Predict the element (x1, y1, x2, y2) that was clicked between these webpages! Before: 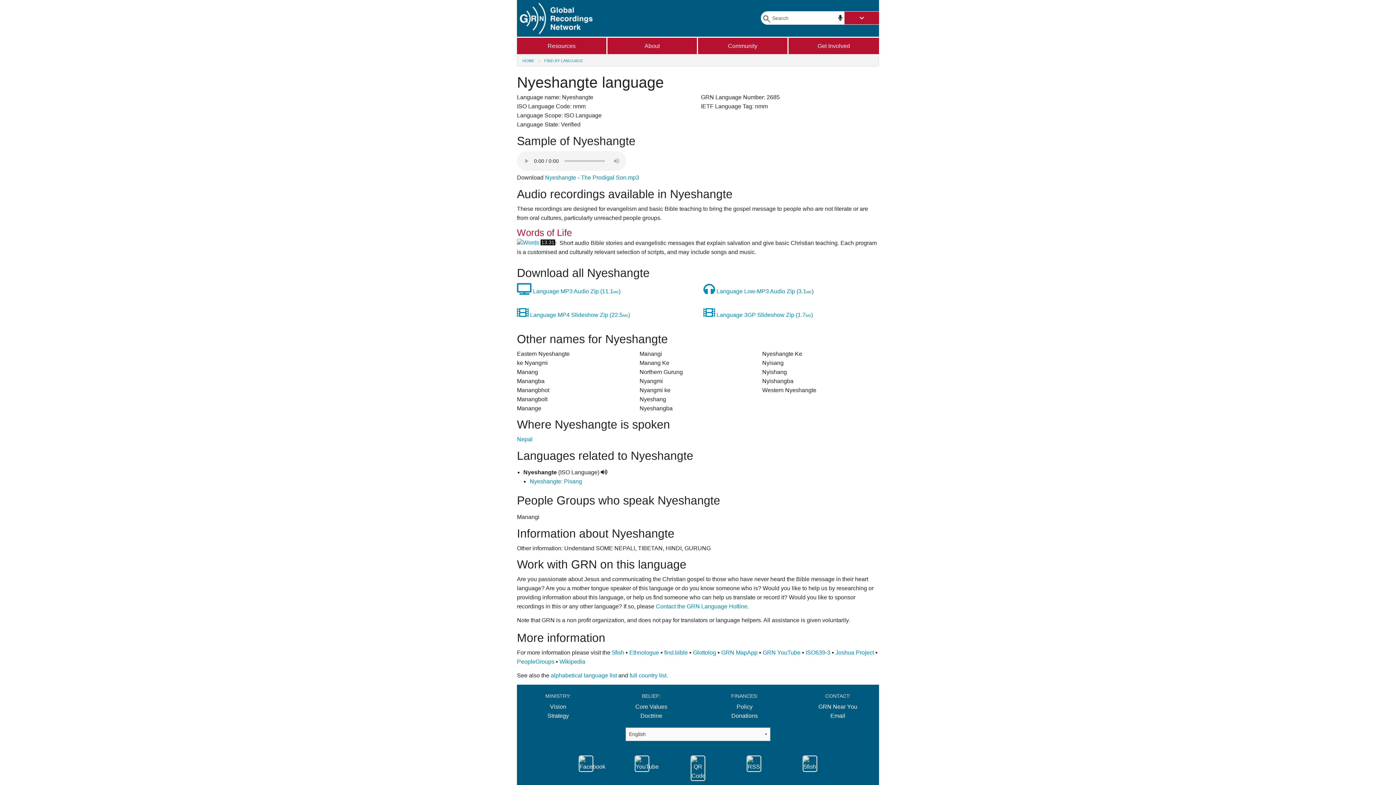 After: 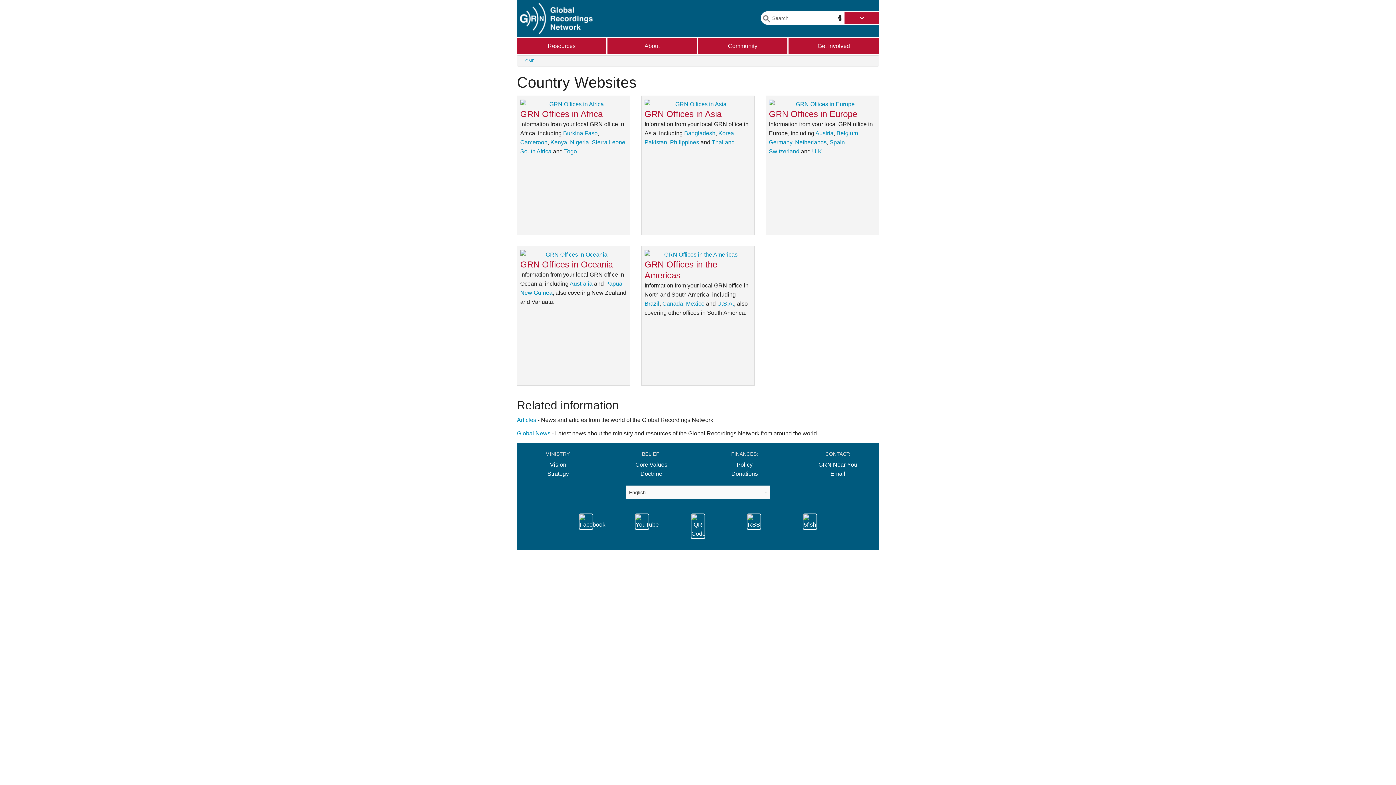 Action: label: GRN Near You bbox: (818, 703, 857, 710)